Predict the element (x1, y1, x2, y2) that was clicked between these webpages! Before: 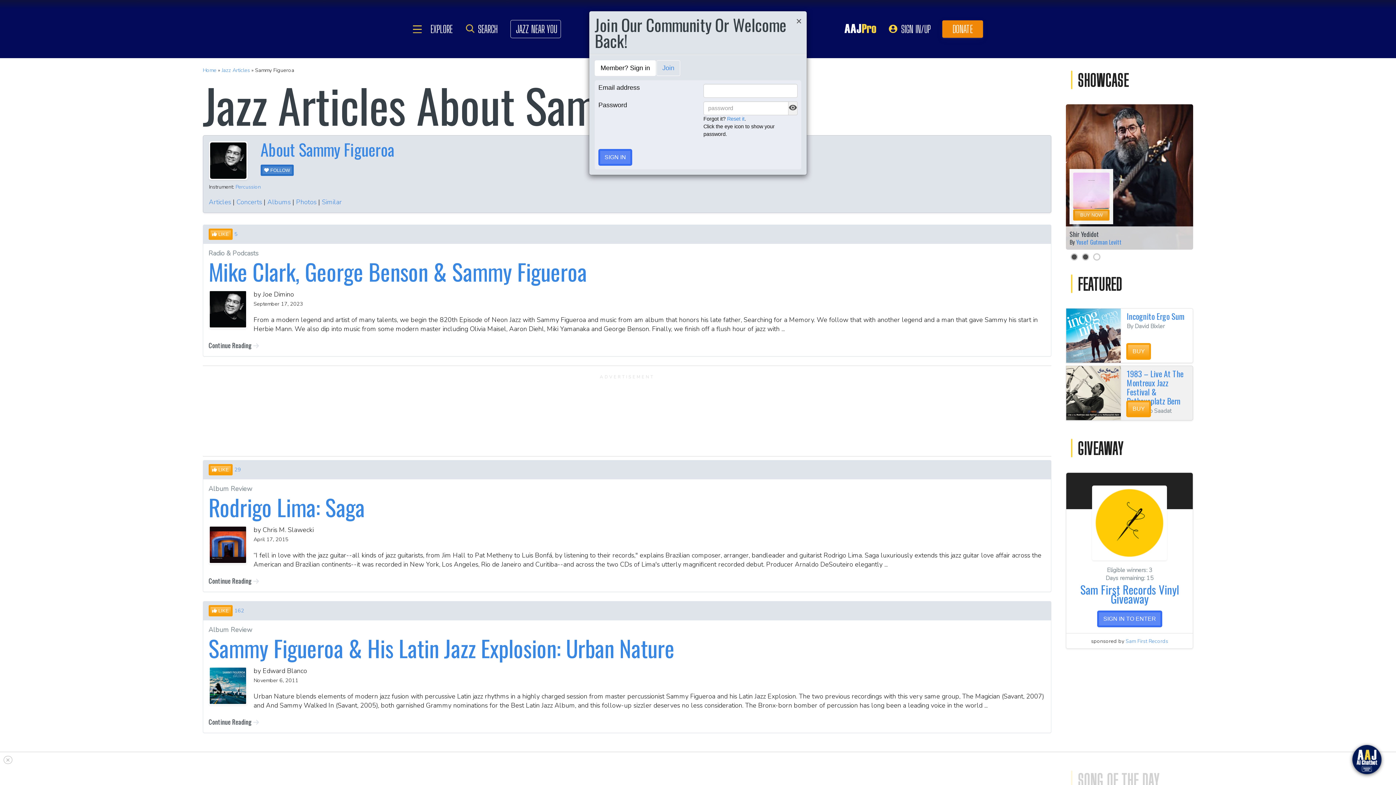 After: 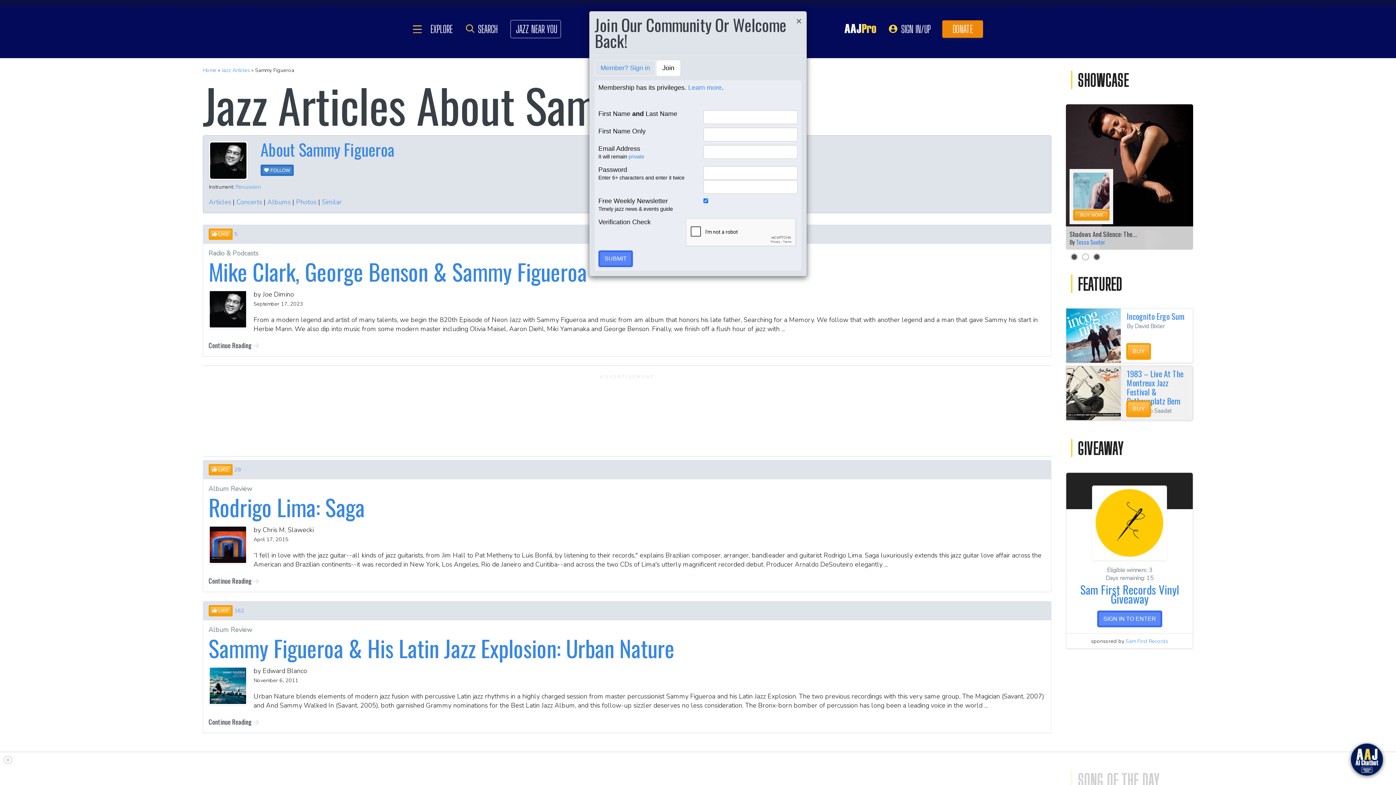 Action: bbox: (656, 60, 680, 76) label: Join